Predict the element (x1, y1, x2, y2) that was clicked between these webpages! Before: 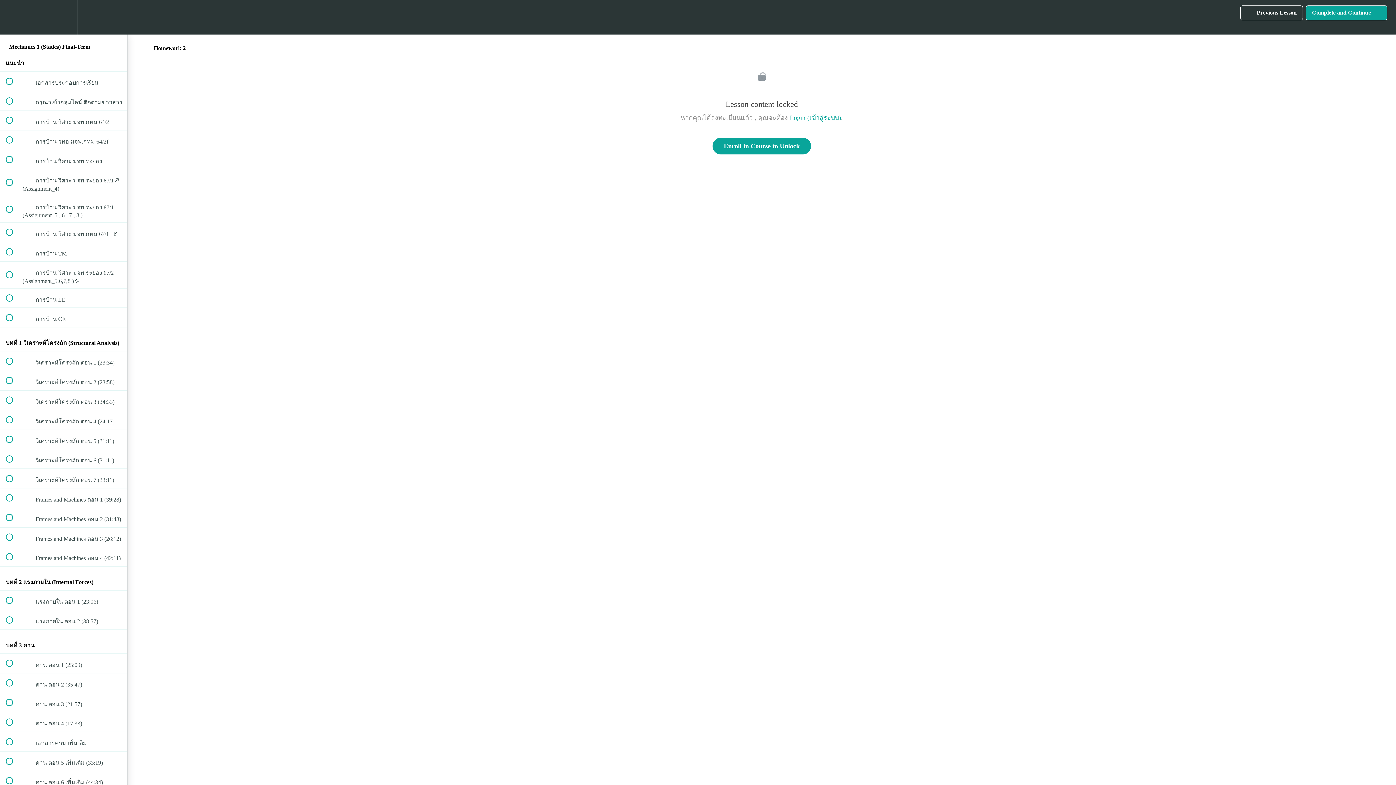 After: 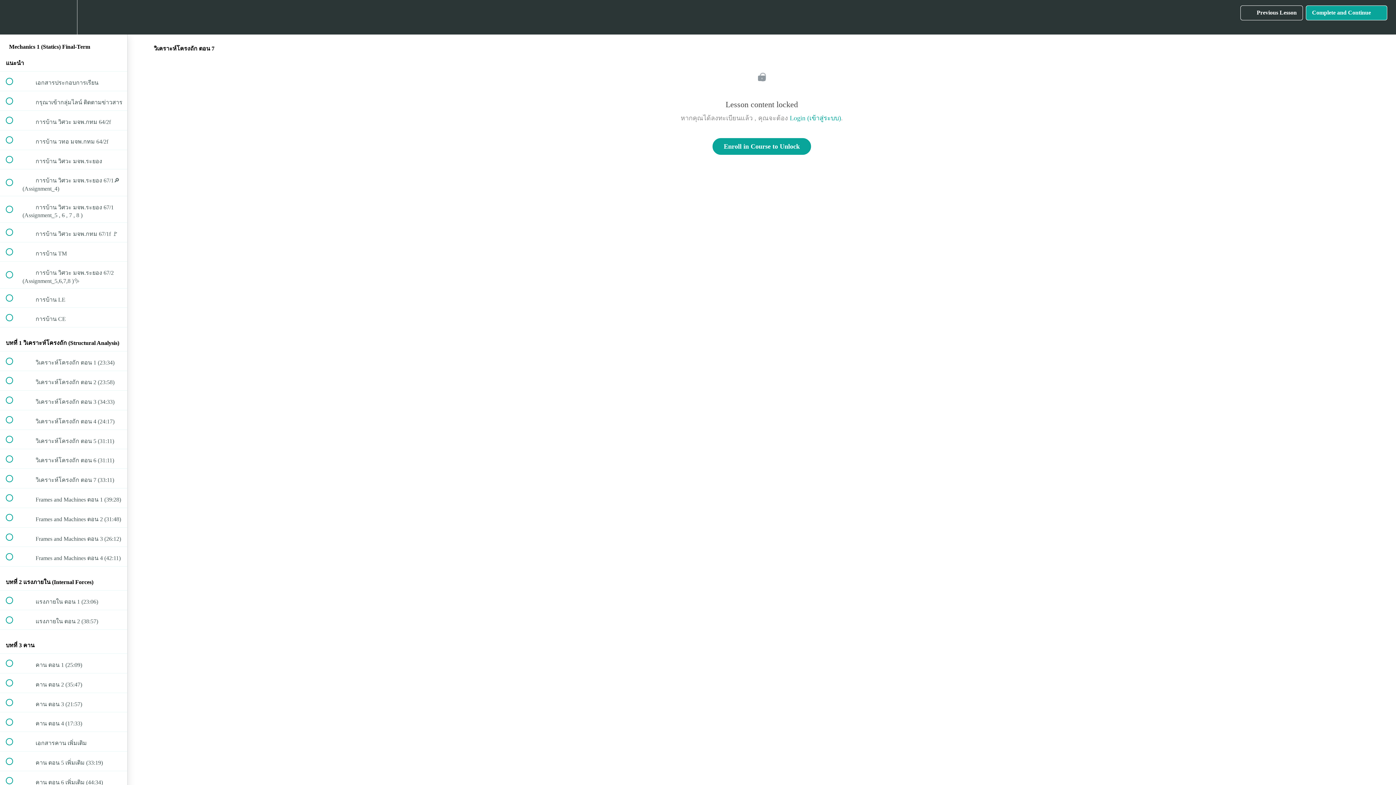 Action: bbox: (0, 469, 127, 488) label:  
 วิเคราะห์โครงถัก ตอน 7 (33:11)